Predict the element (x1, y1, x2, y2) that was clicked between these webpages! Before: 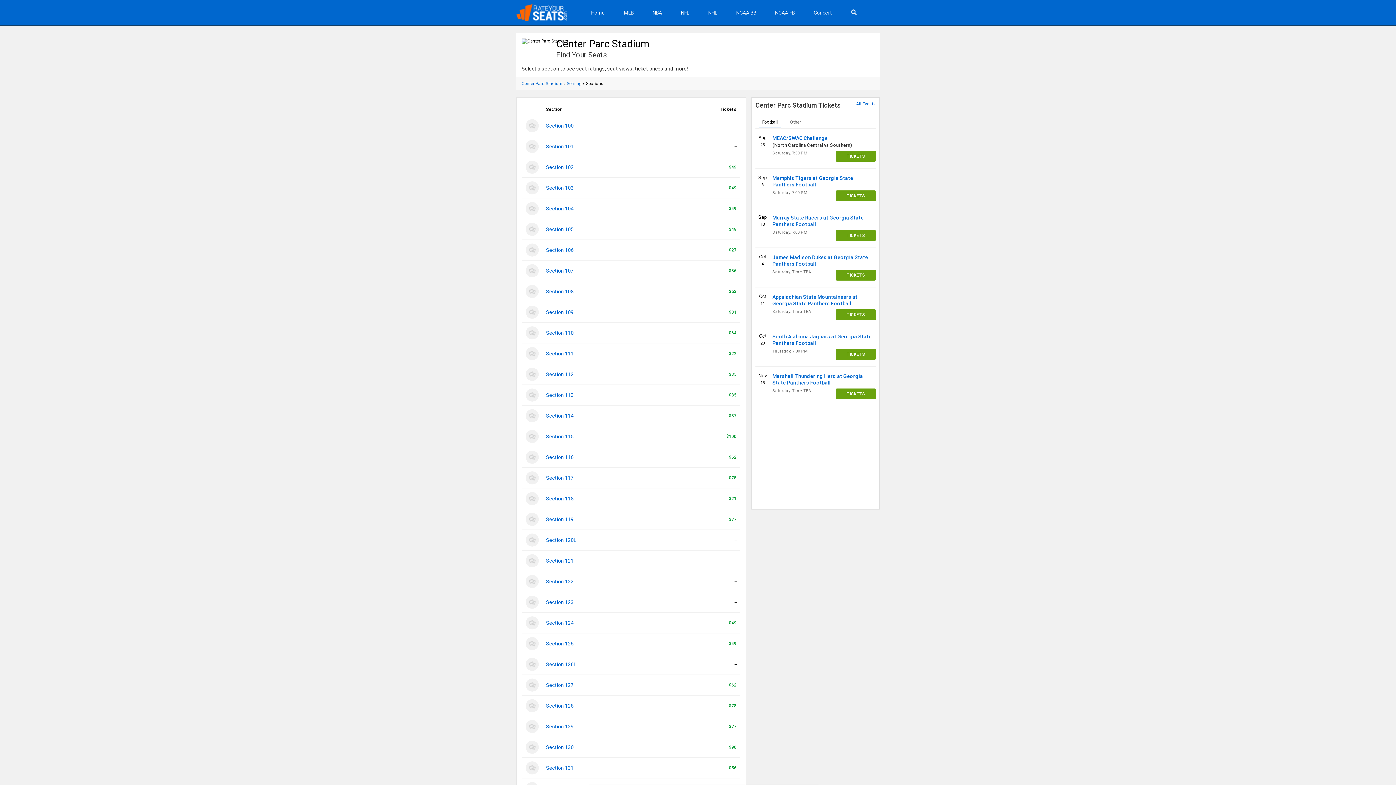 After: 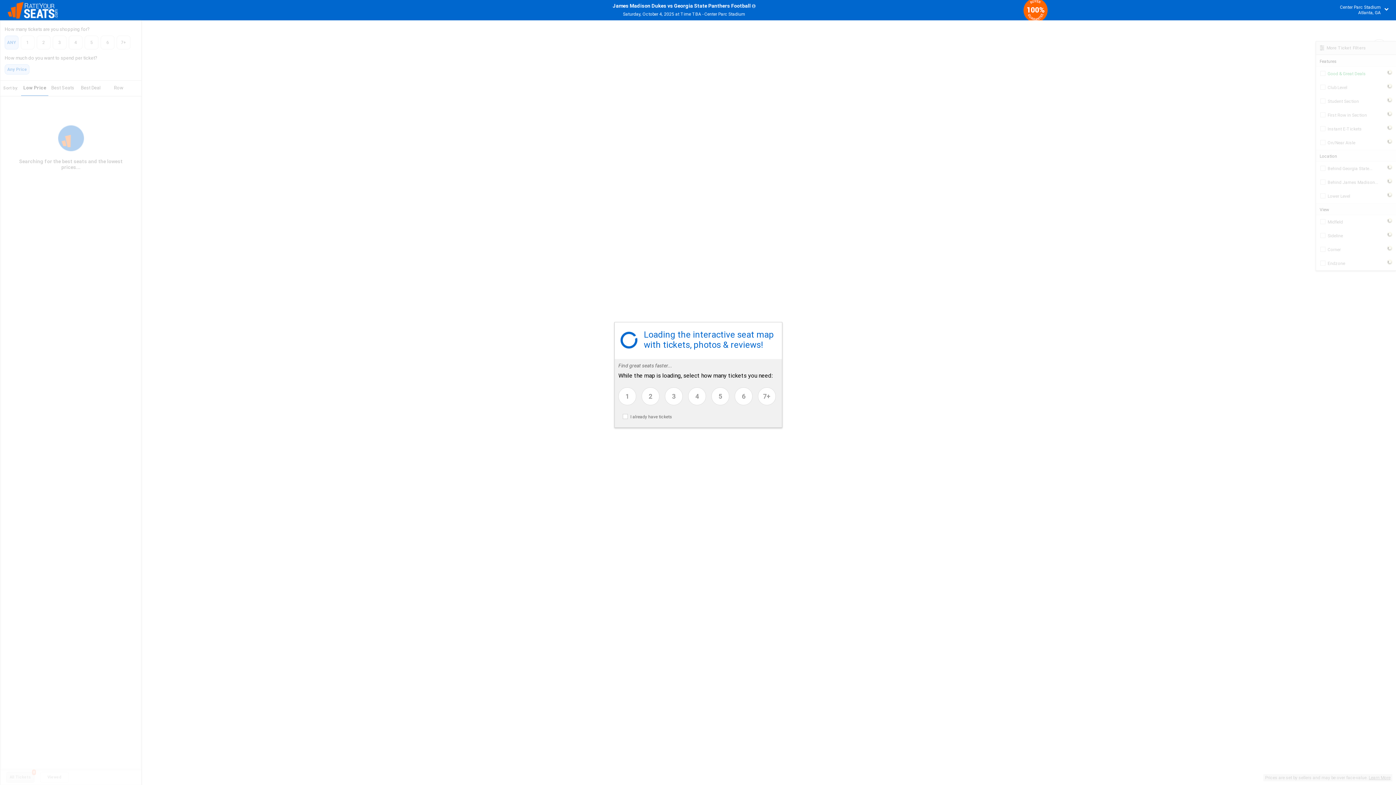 Action: bbox: (836, 269, 876, 280) label: TICKETS